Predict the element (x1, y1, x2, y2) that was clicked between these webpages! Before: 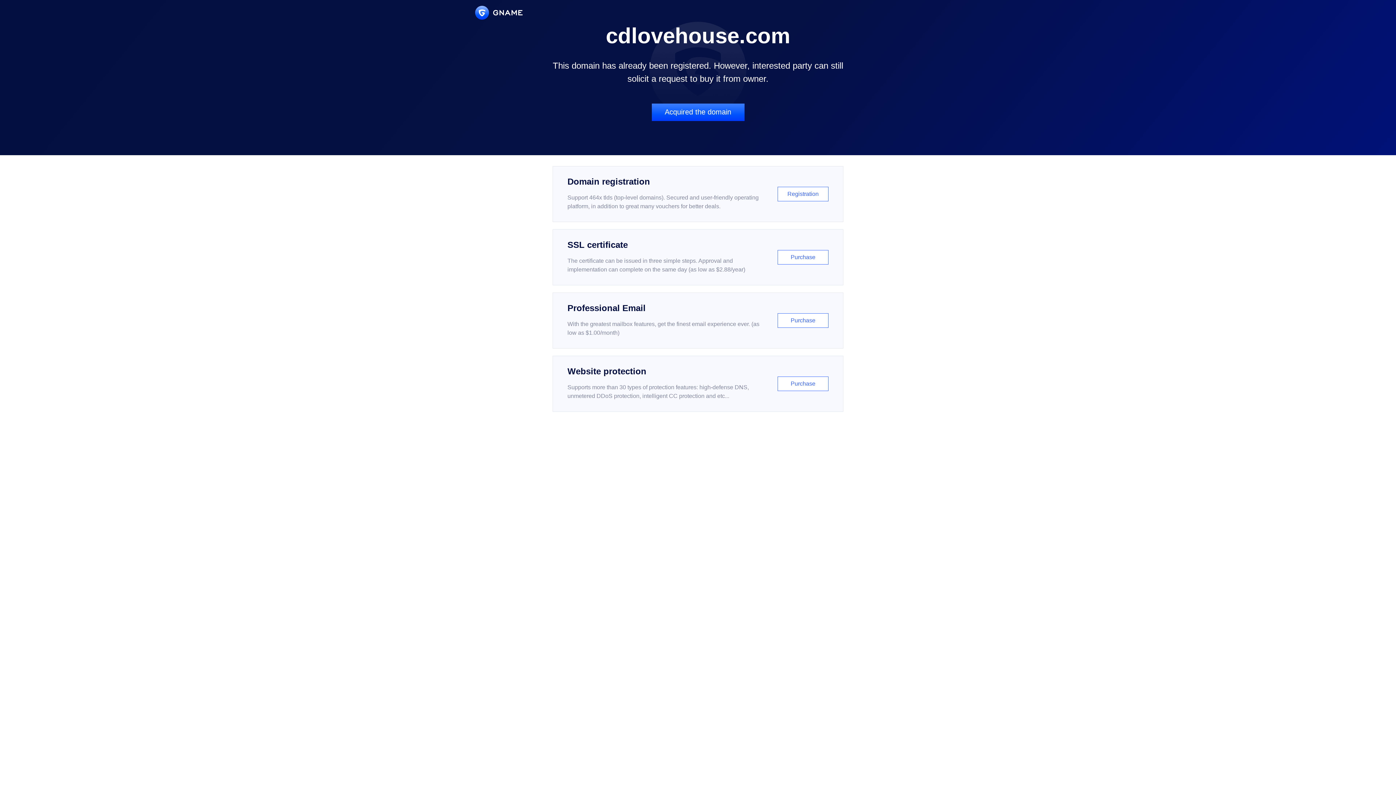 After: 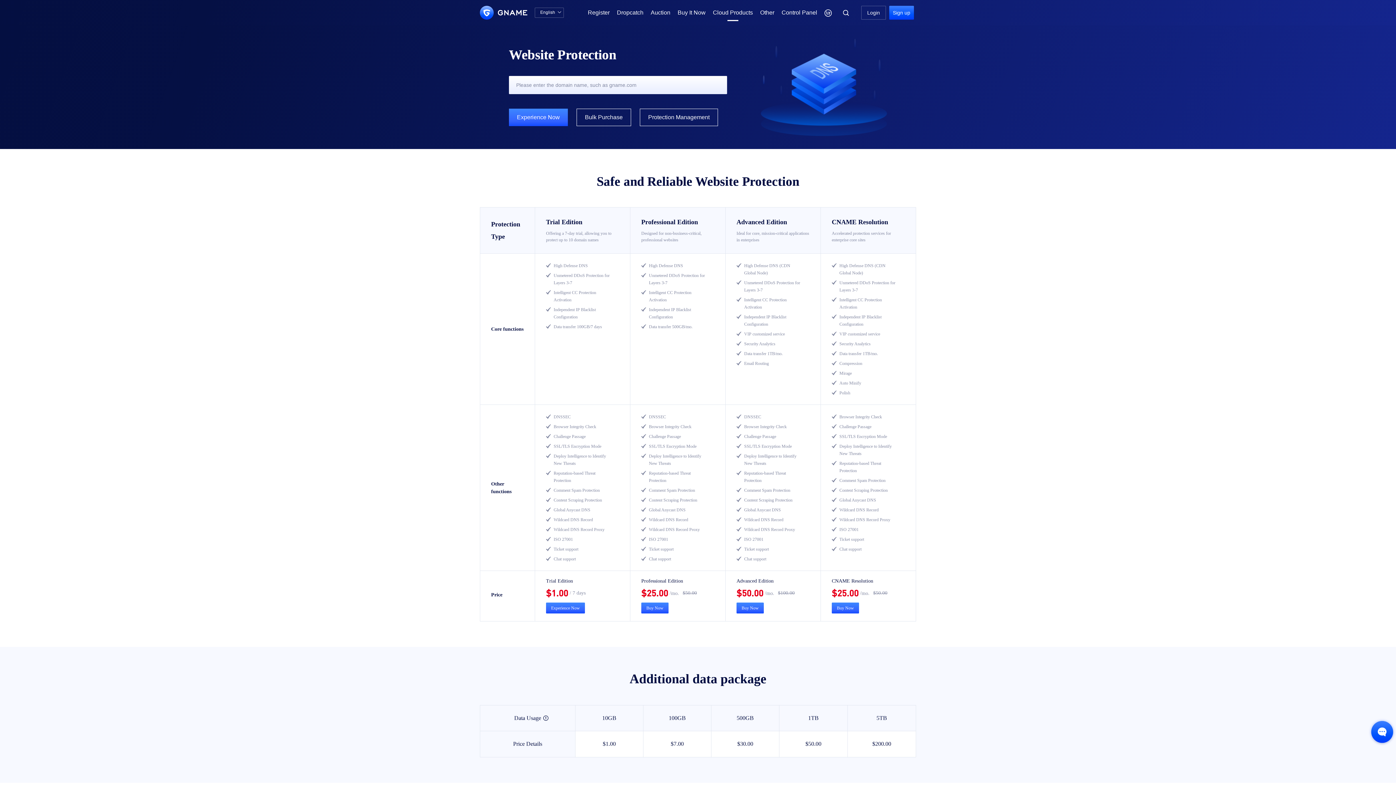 Action: label: Website protection

Supports more than 30 types of protection features: high-defense DNS, unmetered DDoS protection, intelligent CC protection and etc...

Purchase bbox: (552, 356, 843, 412)